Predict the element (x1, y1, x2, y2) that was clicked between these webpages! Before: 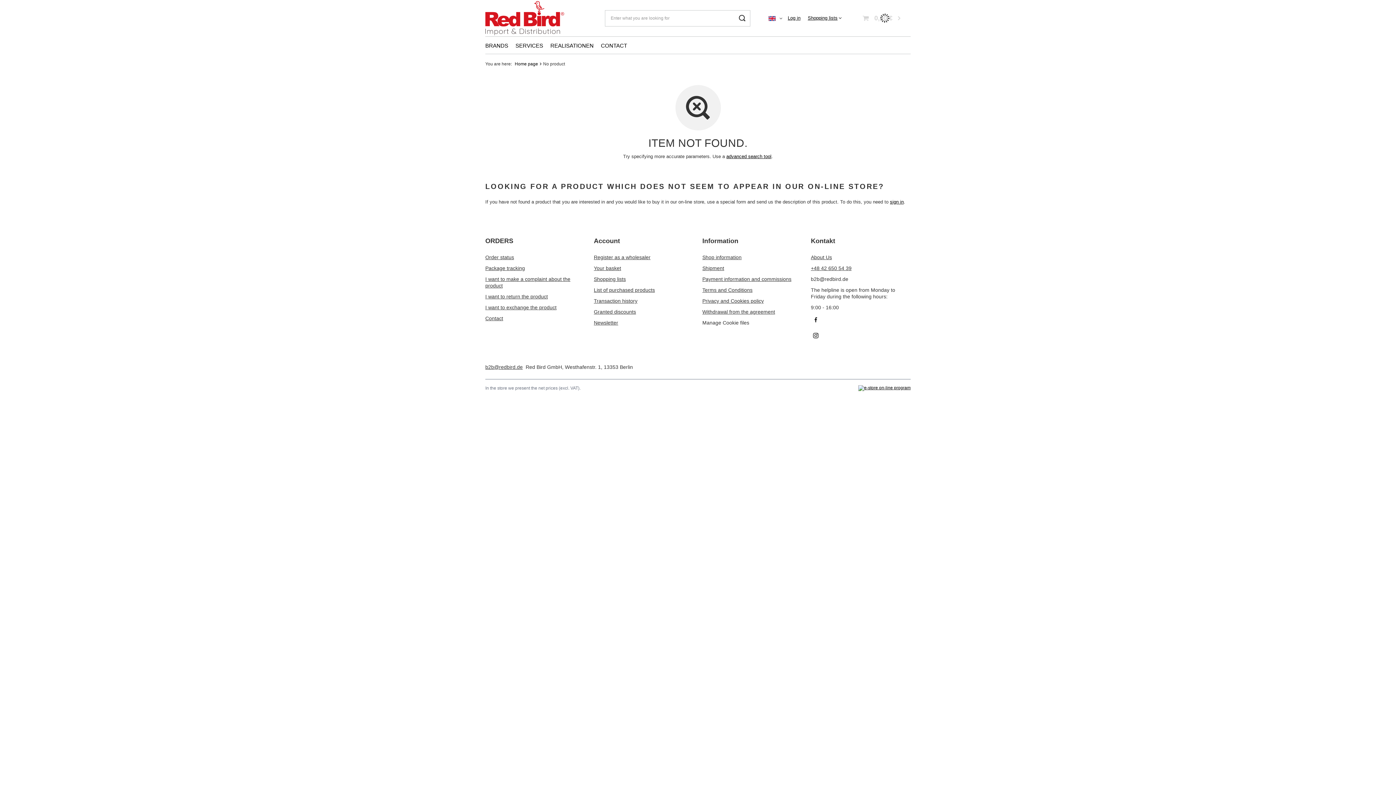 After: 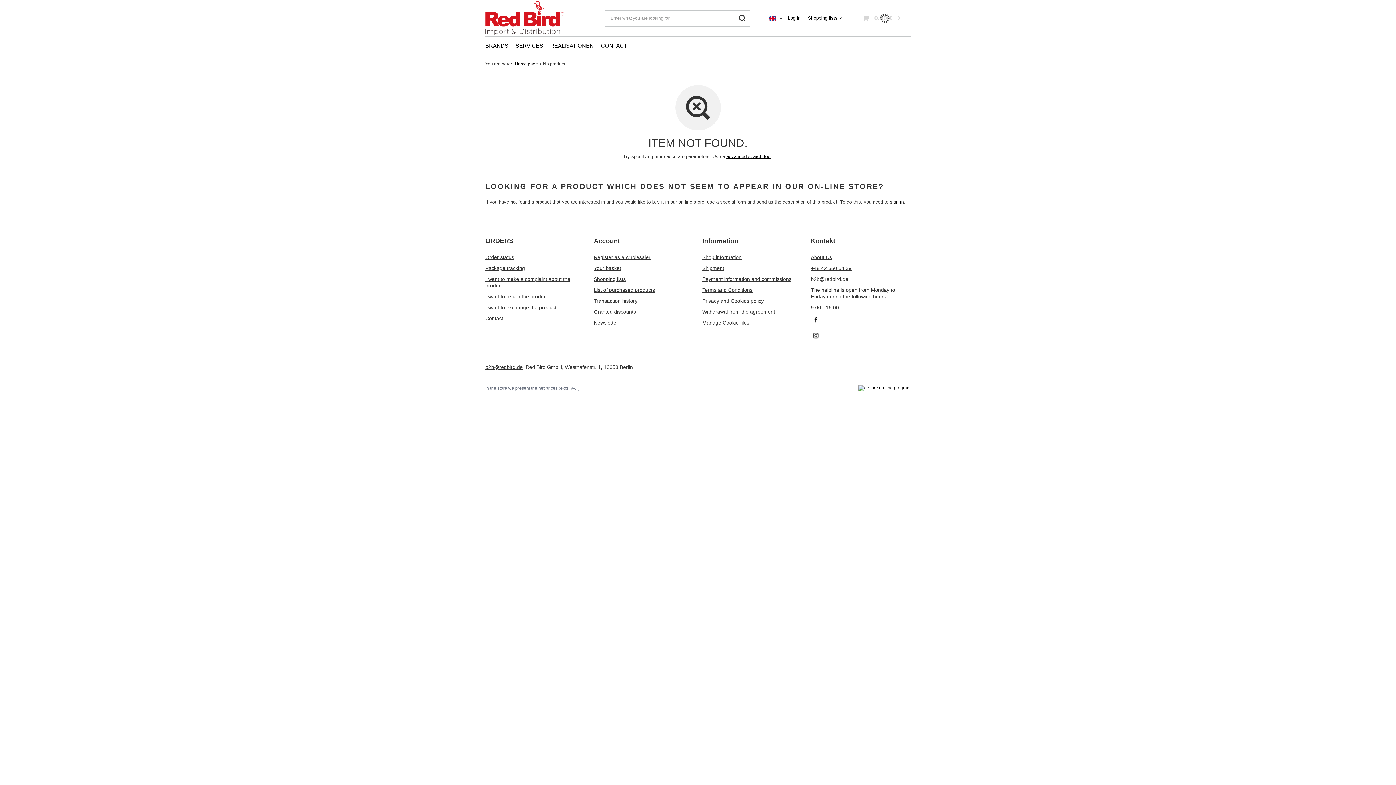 Action: bbox: (485, 364, 522, 370) label: b2b@redbird.de